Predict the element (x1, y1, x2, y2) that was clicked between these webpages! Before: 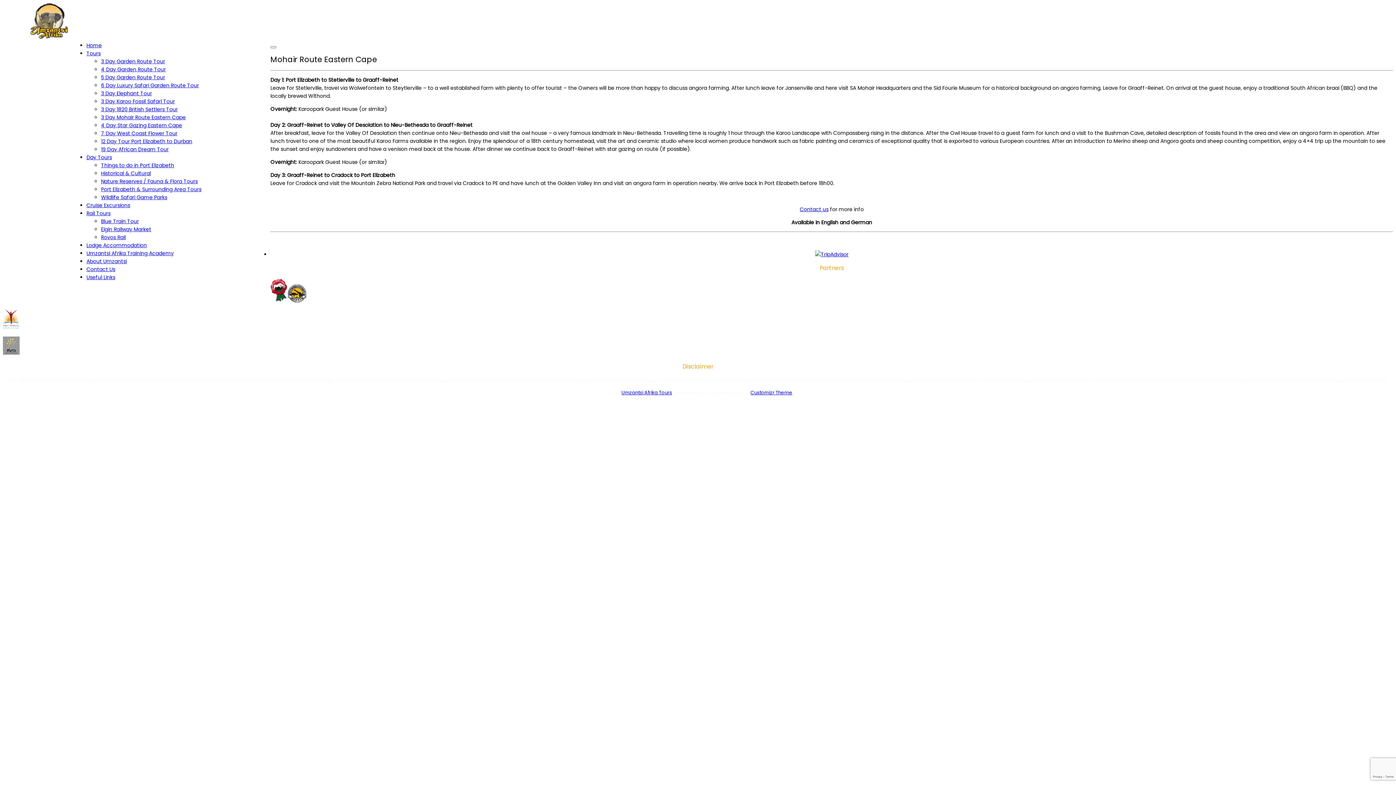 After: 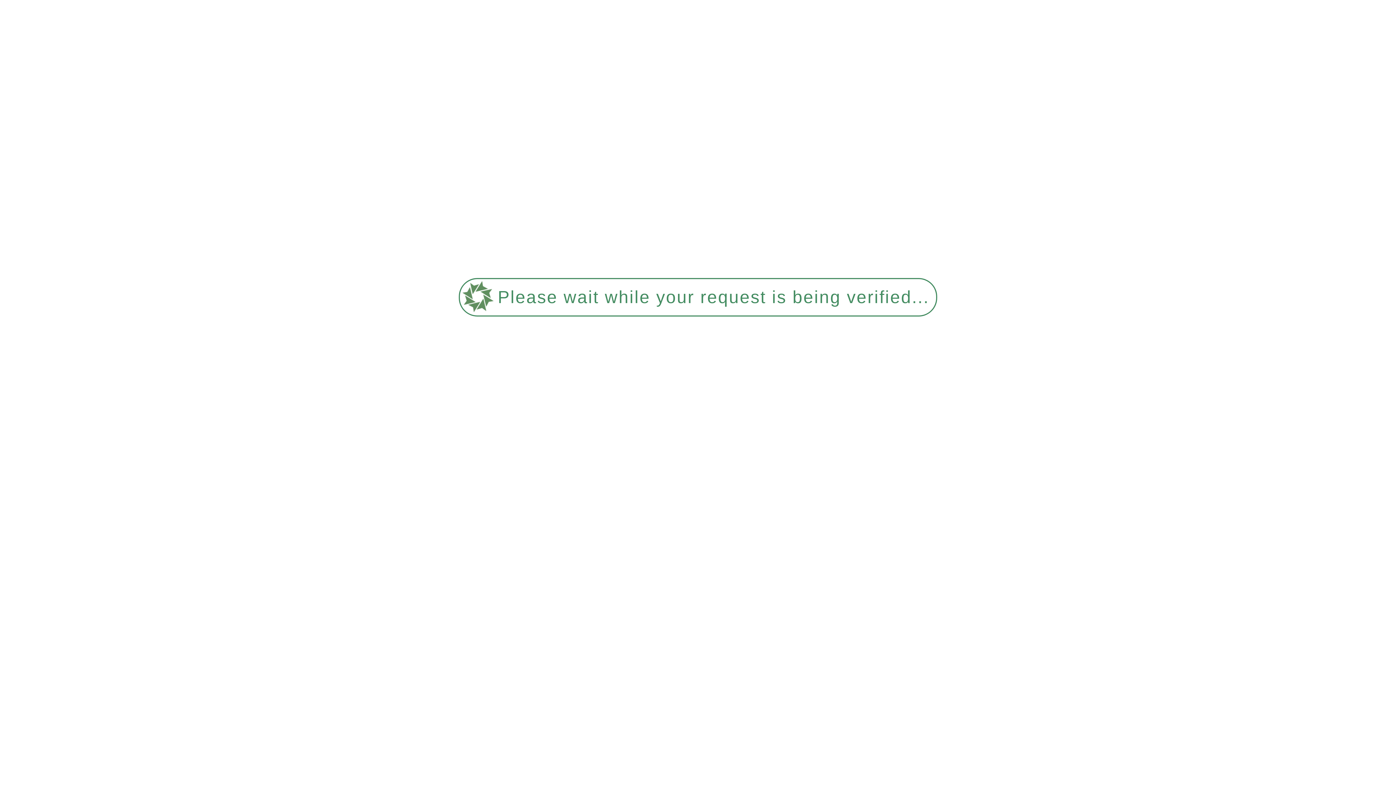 Action: label: 12 Day Tour Port Elizabeth to Durban bbox: (101, 137, 192, 145)